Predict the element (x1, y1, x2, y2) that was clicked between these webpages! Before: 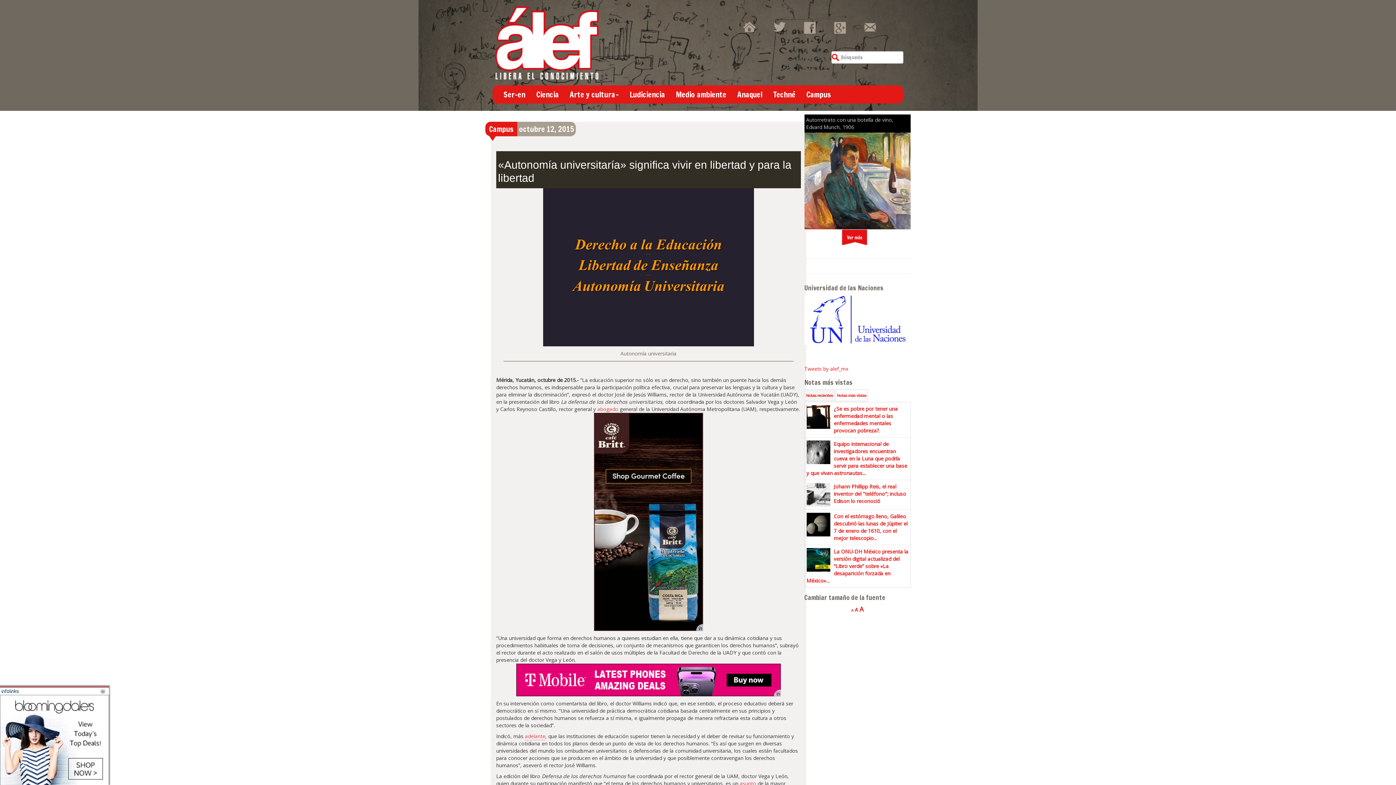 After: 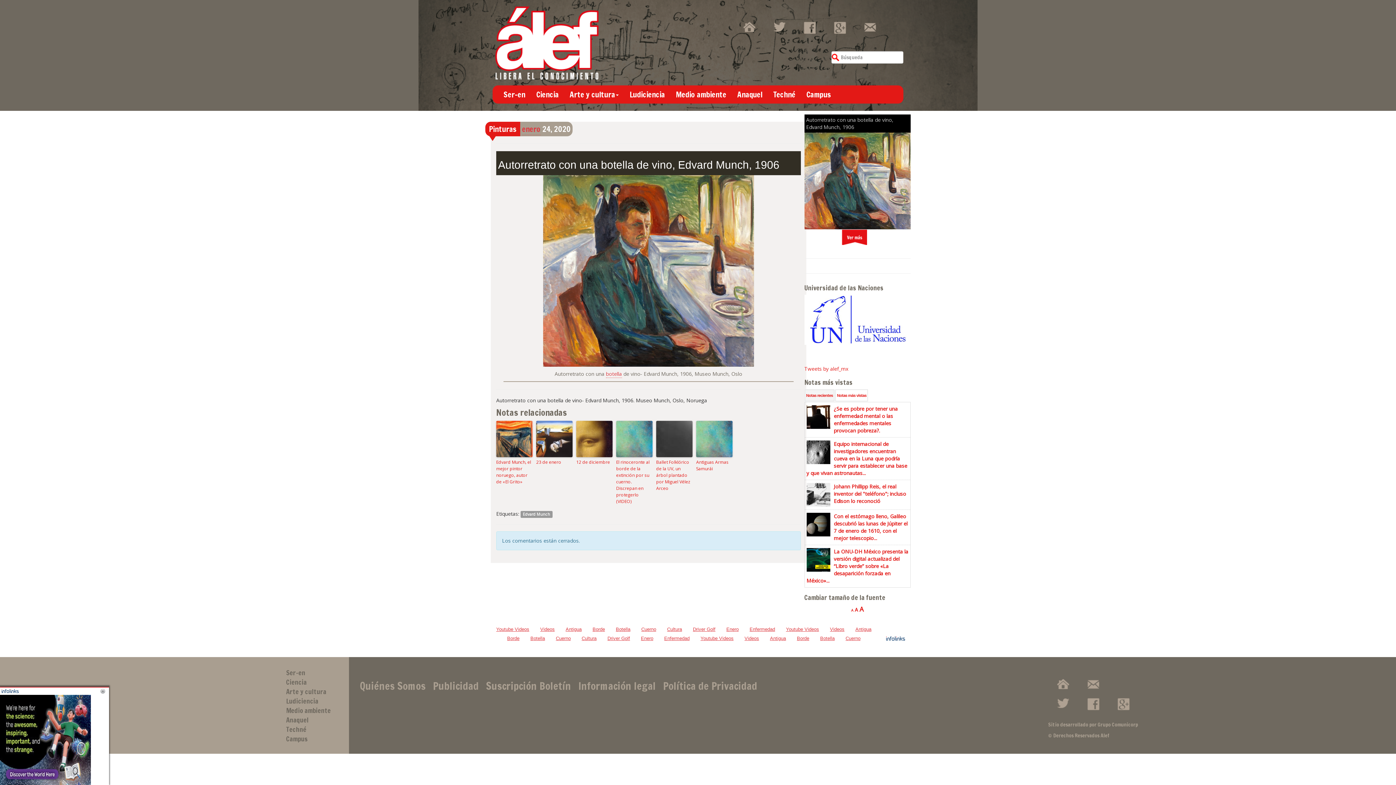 Action: label: Autorretrato con una botella de vino, Edvard Munch, 1906 bbox: (806, 116, 893, 130)